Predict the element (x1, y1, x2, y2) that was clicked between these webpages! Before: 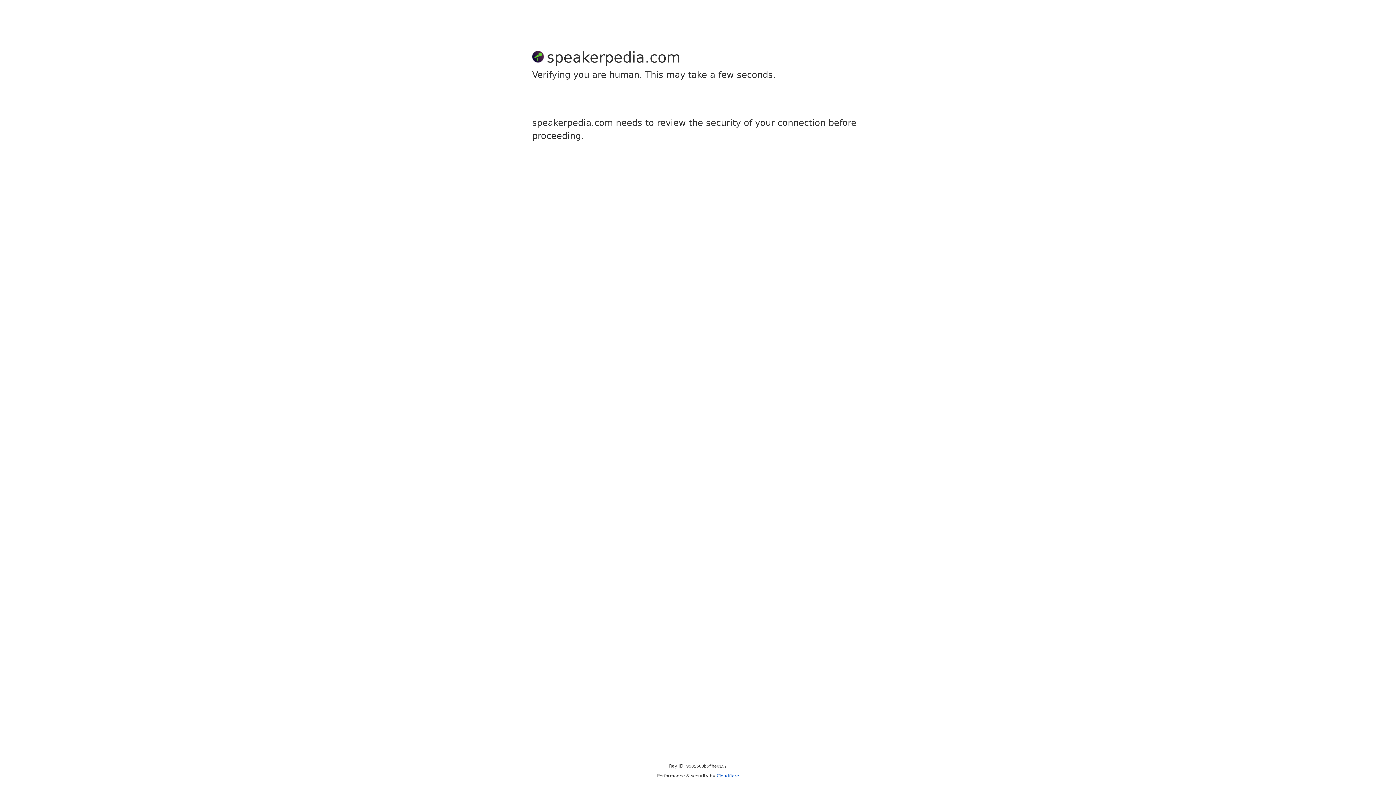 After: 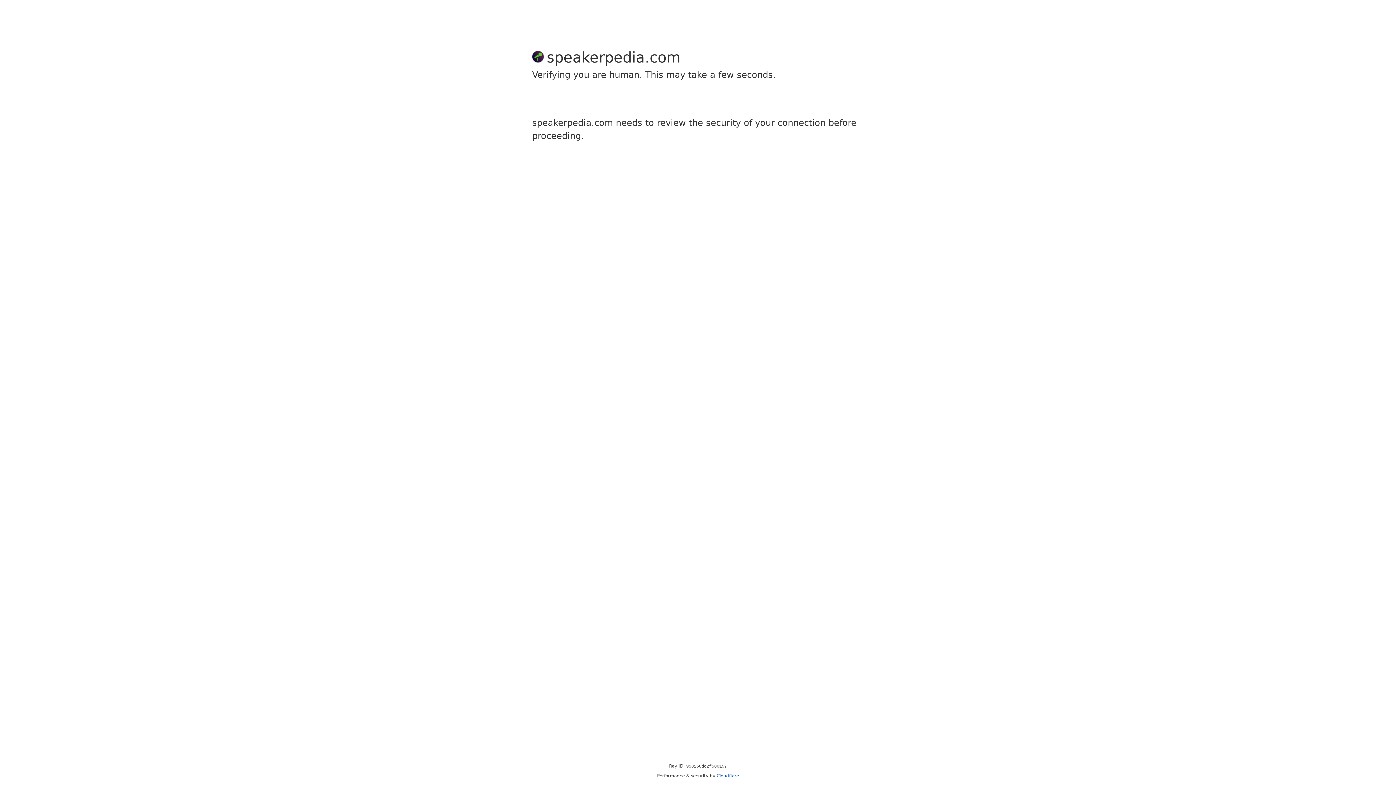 Action: bbox: (716, 773, 739, 778) label: Cloudflare